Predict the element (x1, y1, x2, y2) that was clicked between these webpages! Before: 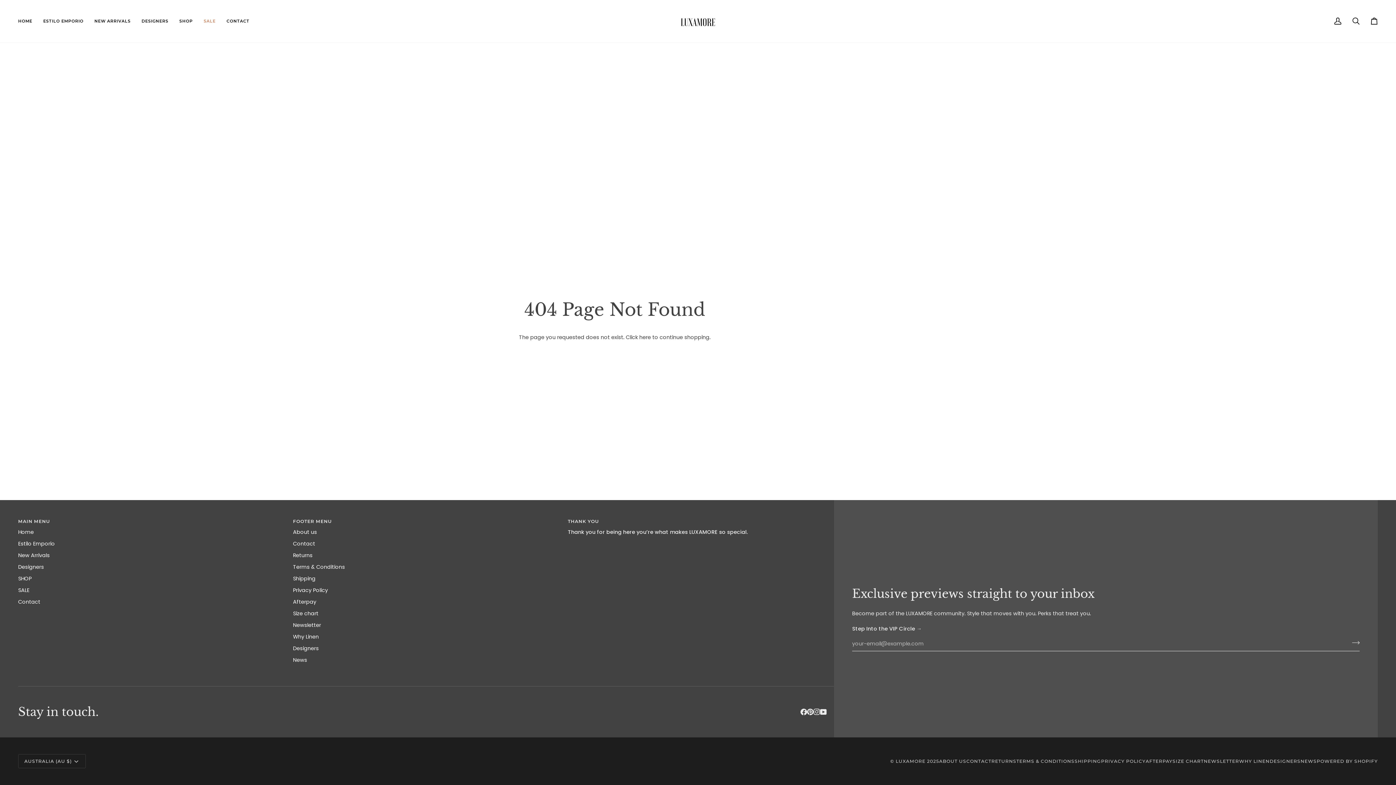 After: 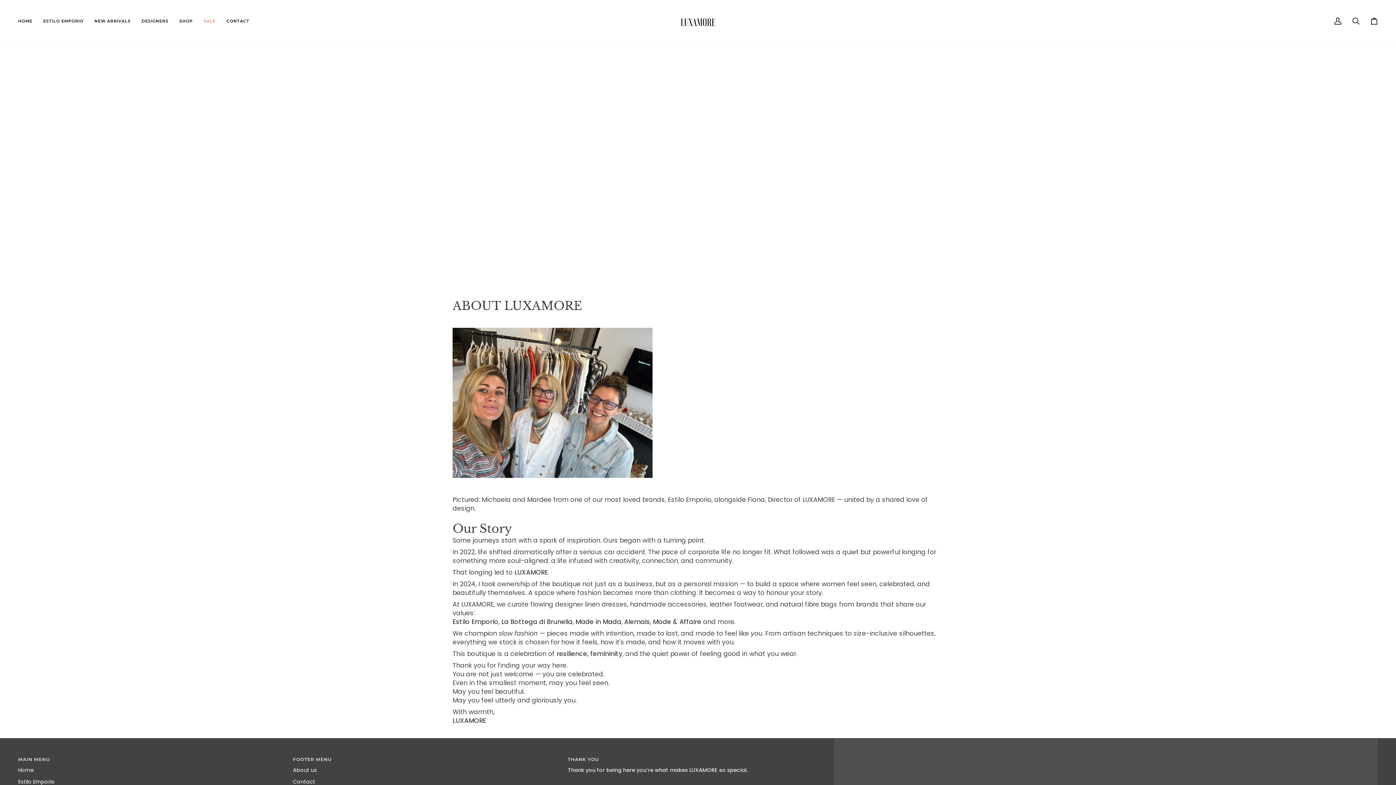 Action: label: About us bbox: (293, 528, 317, 536)